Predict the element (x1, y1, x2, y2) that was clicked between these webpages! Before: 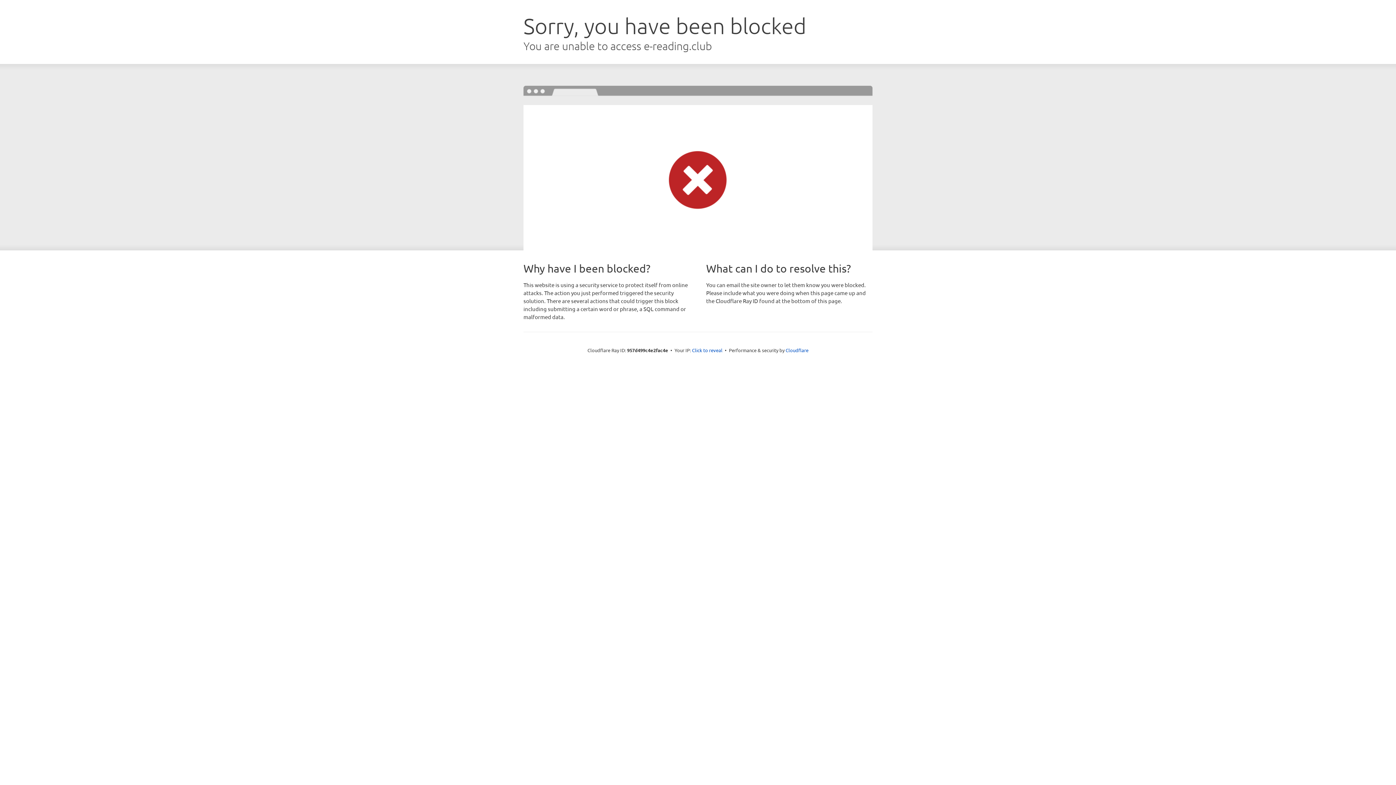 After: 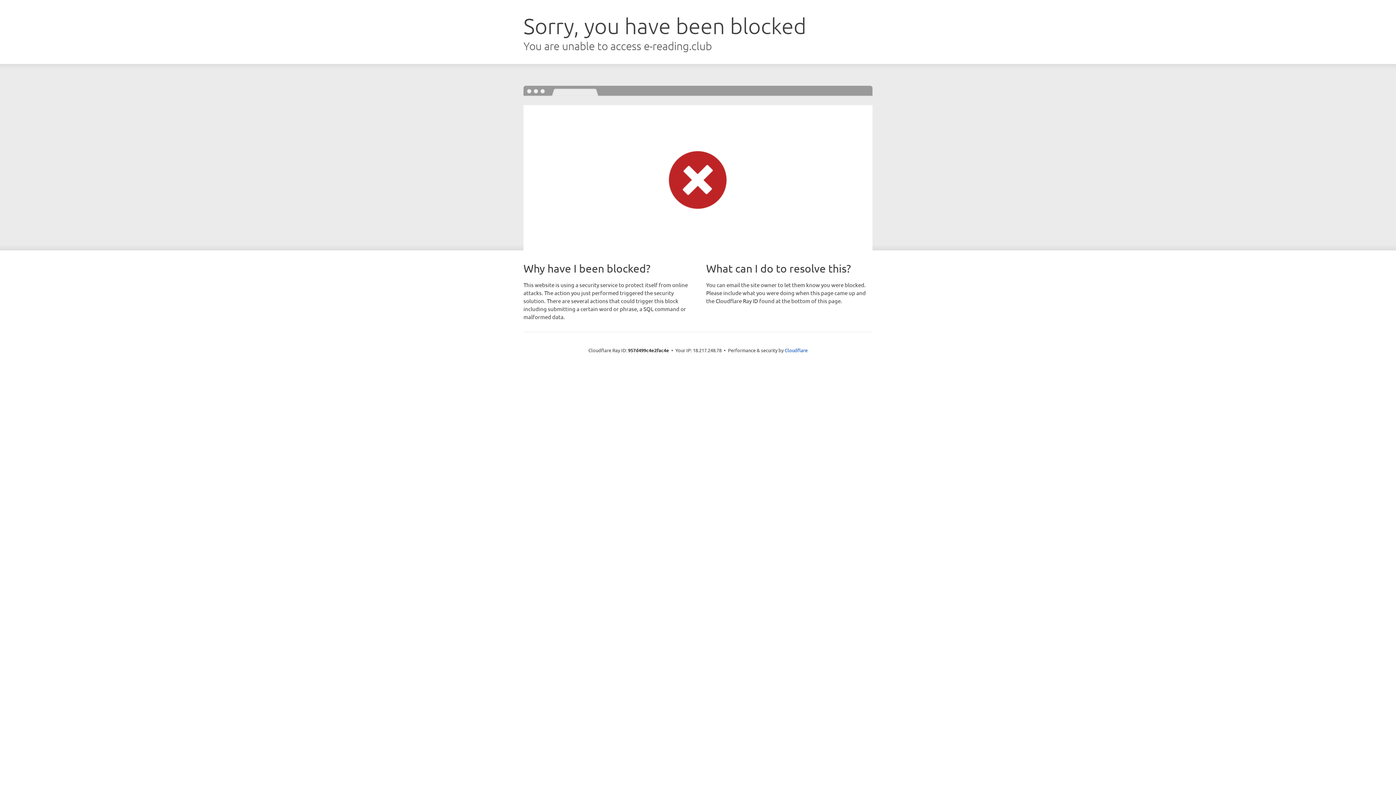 Action: bbox: (692, 346, 722, 353) label: Click to reveal